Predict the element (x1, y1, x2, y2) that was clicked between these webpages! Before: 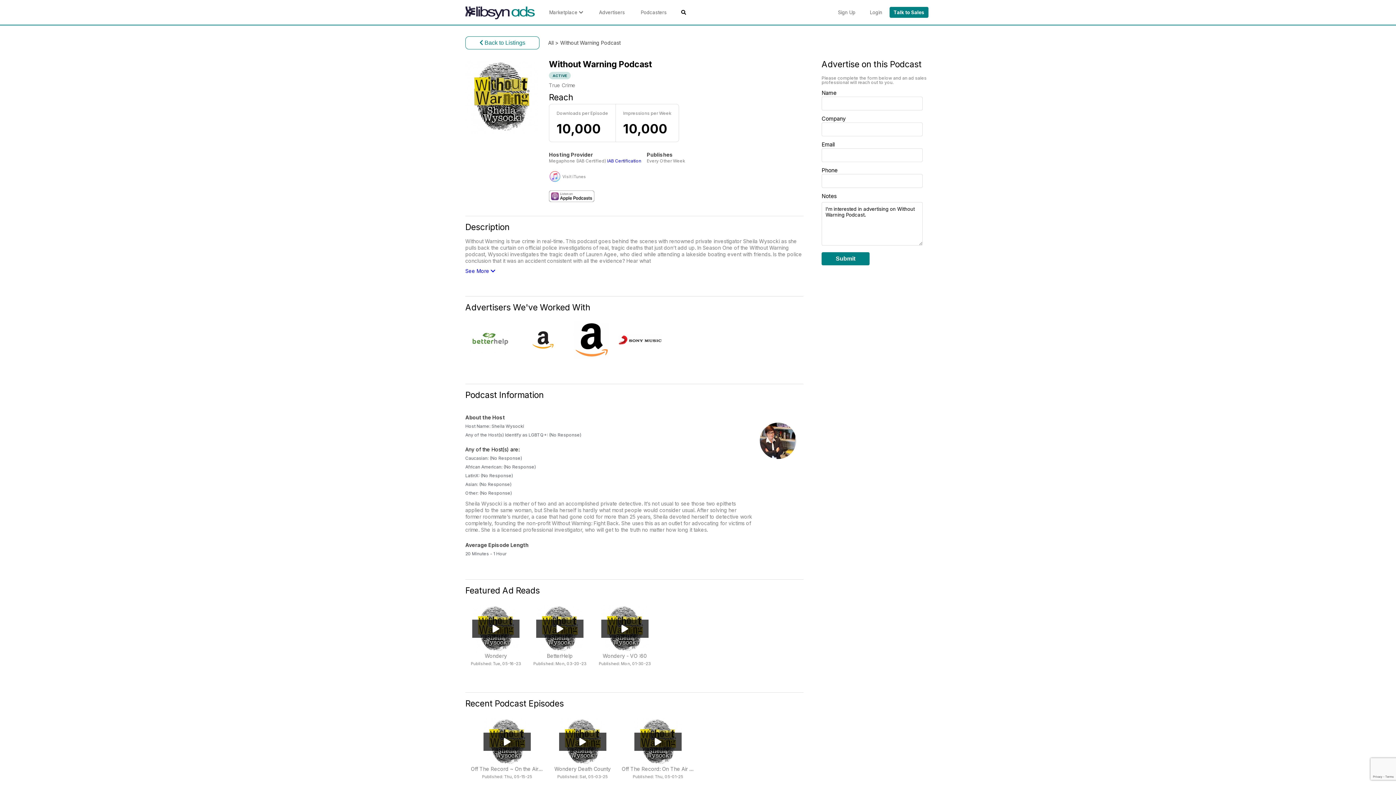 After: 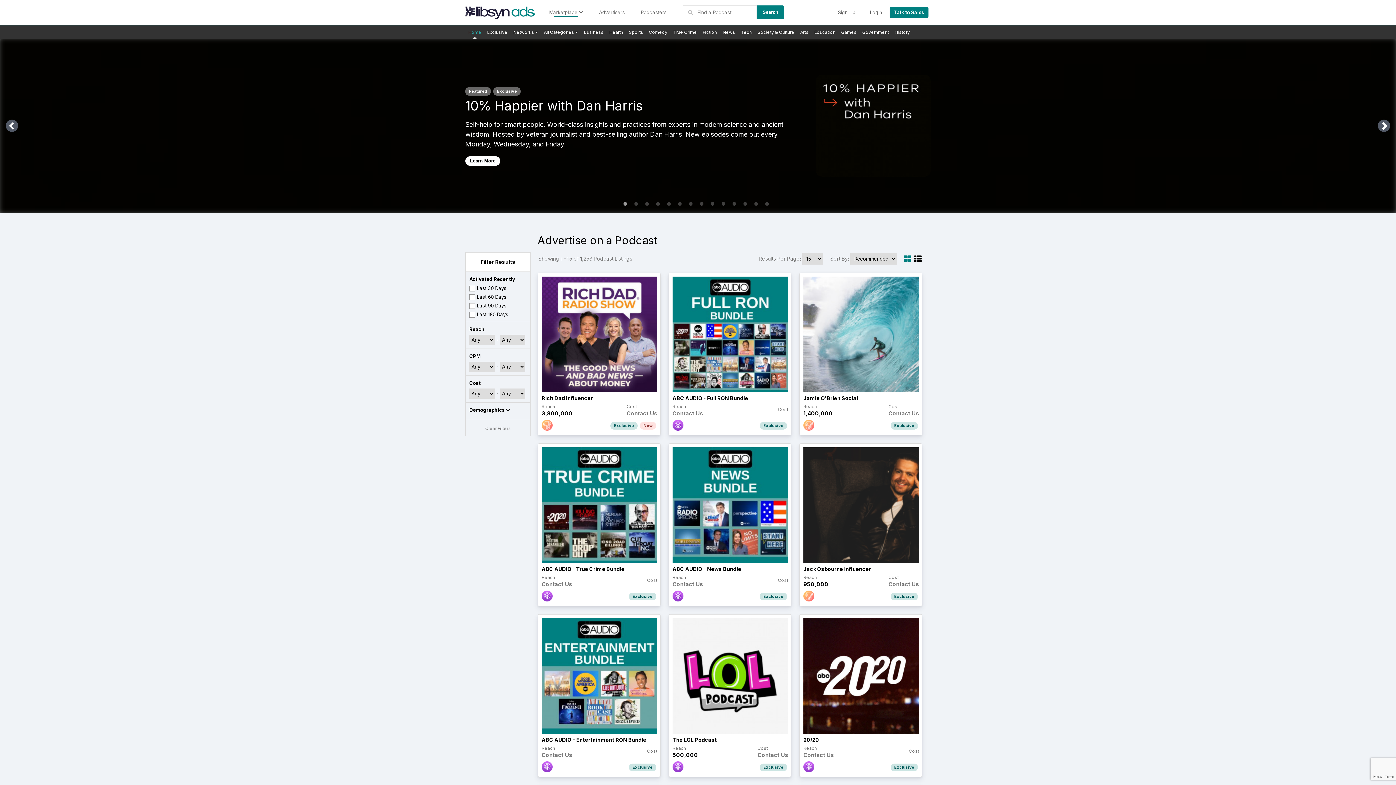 Action: bbox: (548, 39, 553, 45) label: All